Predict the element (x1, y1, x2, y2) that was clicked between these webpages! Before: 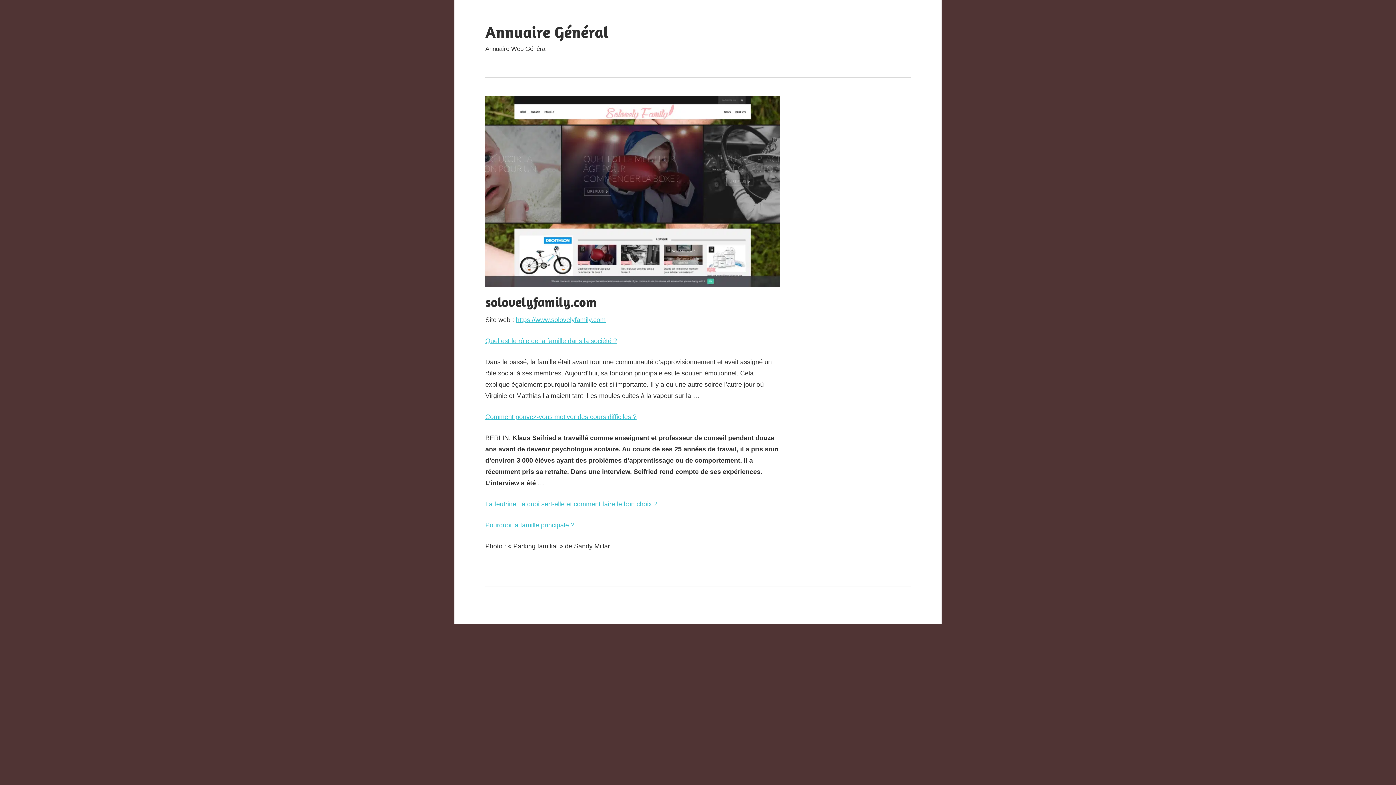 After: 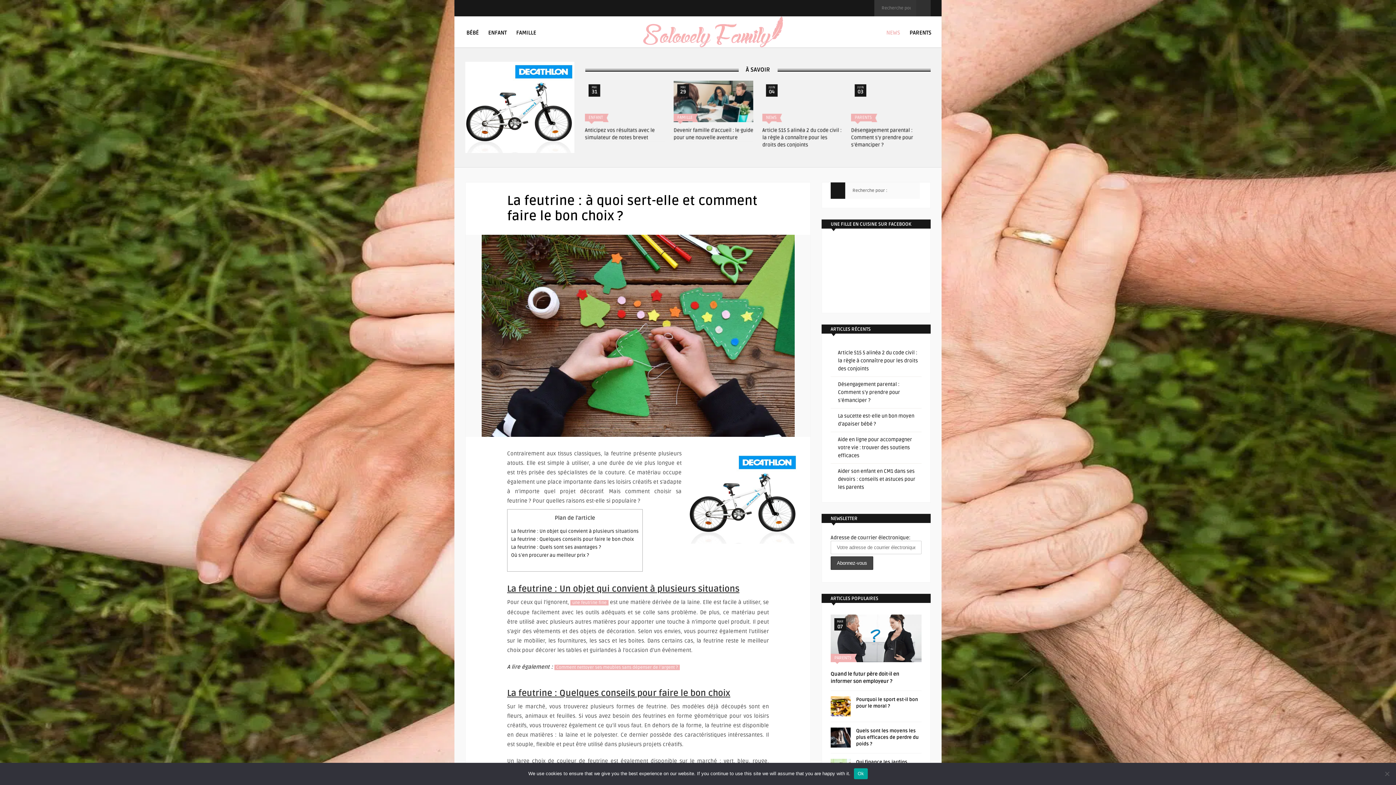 Action: bbox: (485, 500, 657, 508) label: La feutrine : à quoi sert-elle et comment faire le bon choix ?